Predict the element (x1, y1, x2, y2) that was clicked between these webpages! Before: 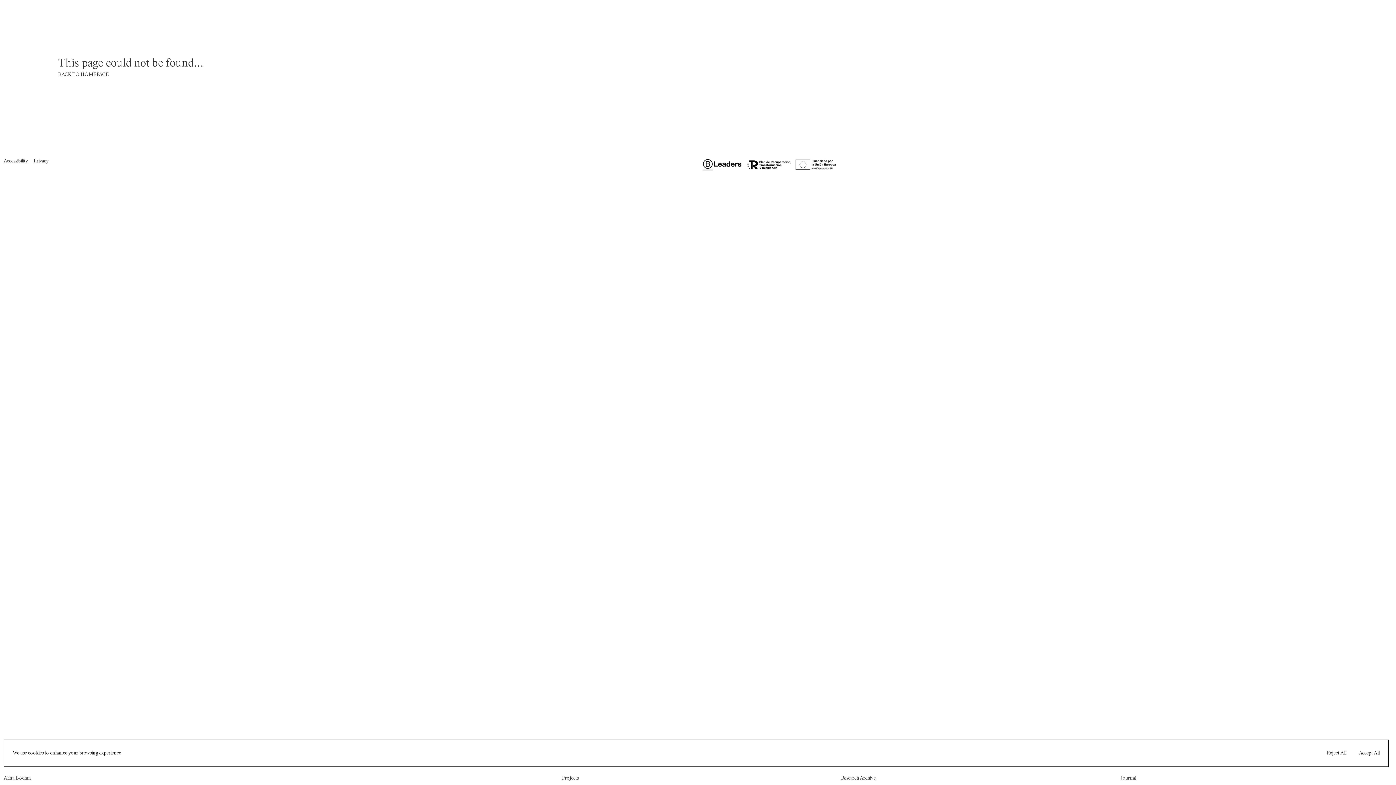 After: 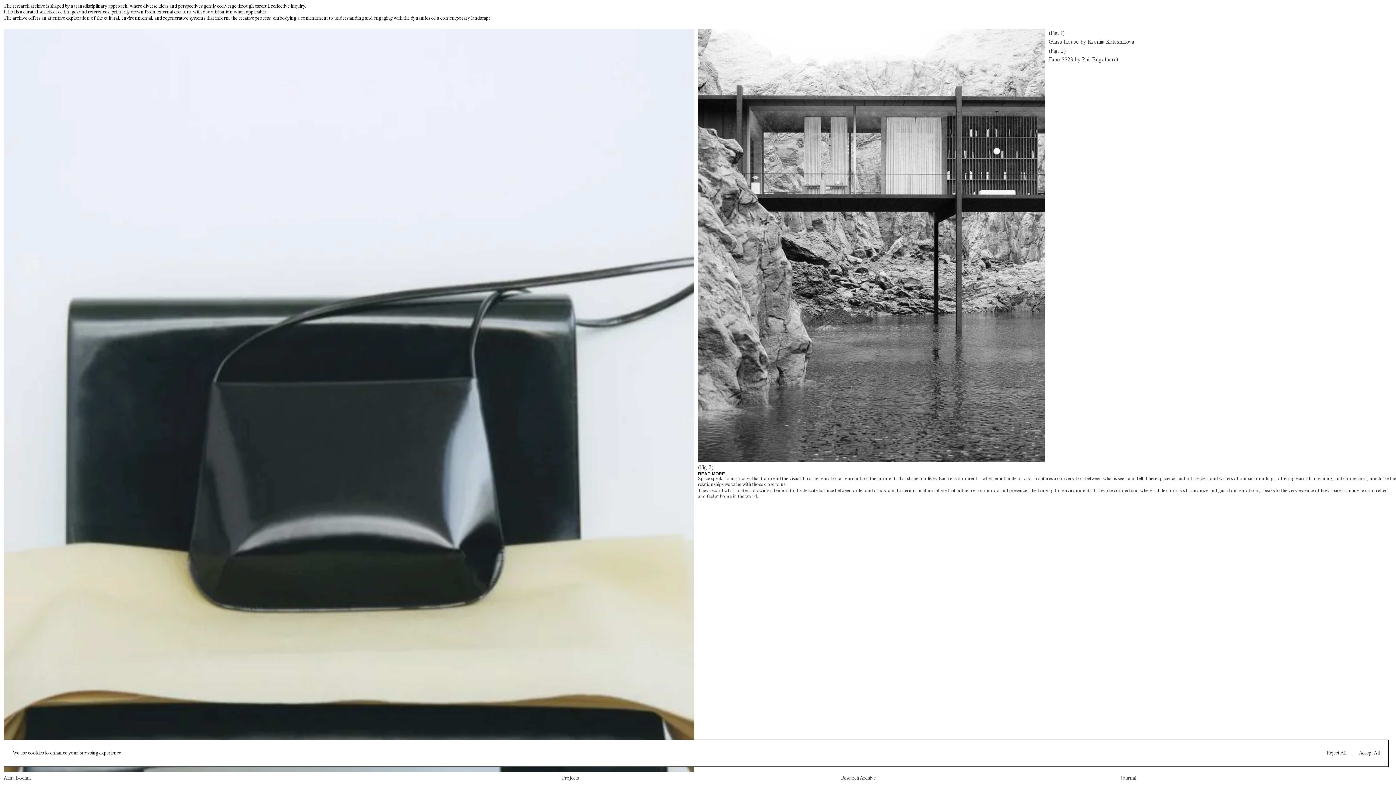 Action: bbox: (841, 776, 876, 781) label: Research Archive